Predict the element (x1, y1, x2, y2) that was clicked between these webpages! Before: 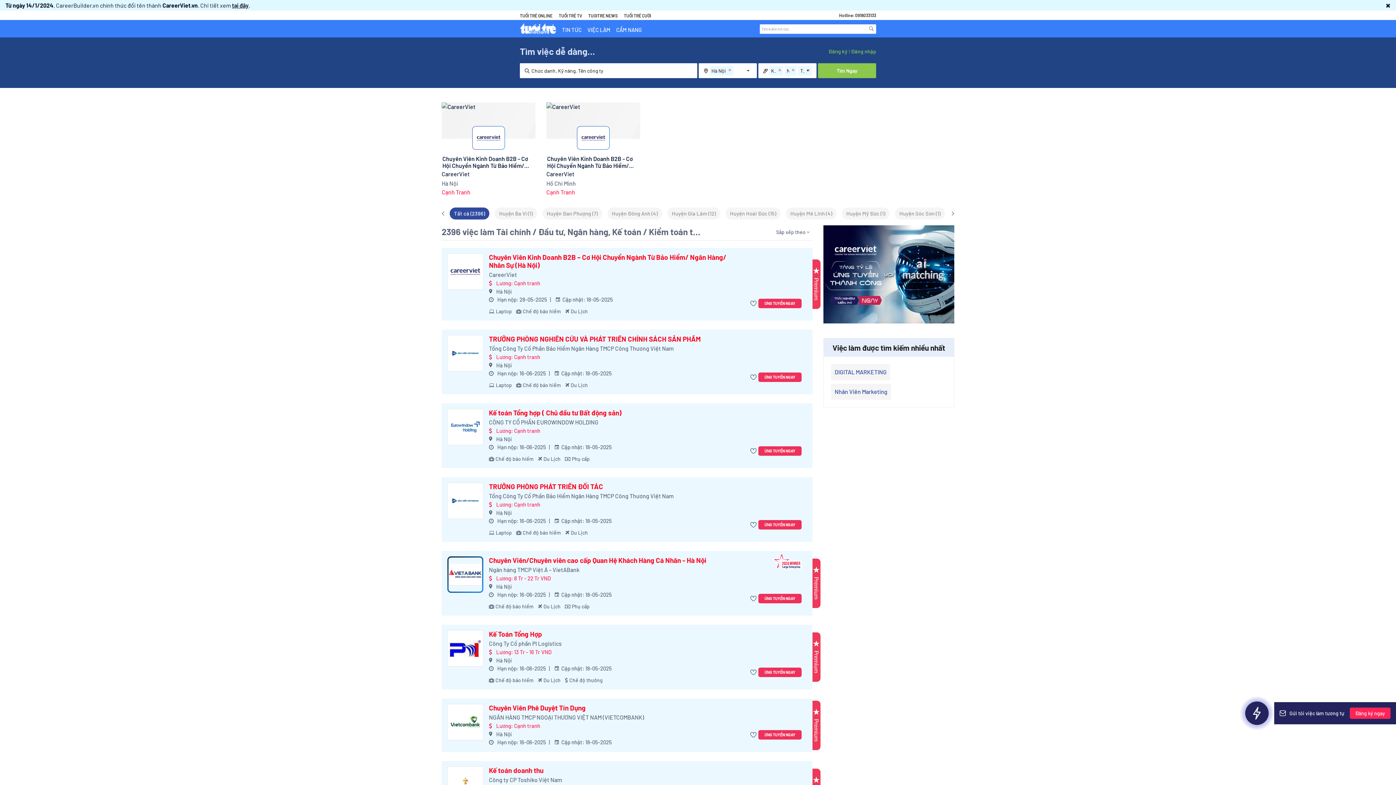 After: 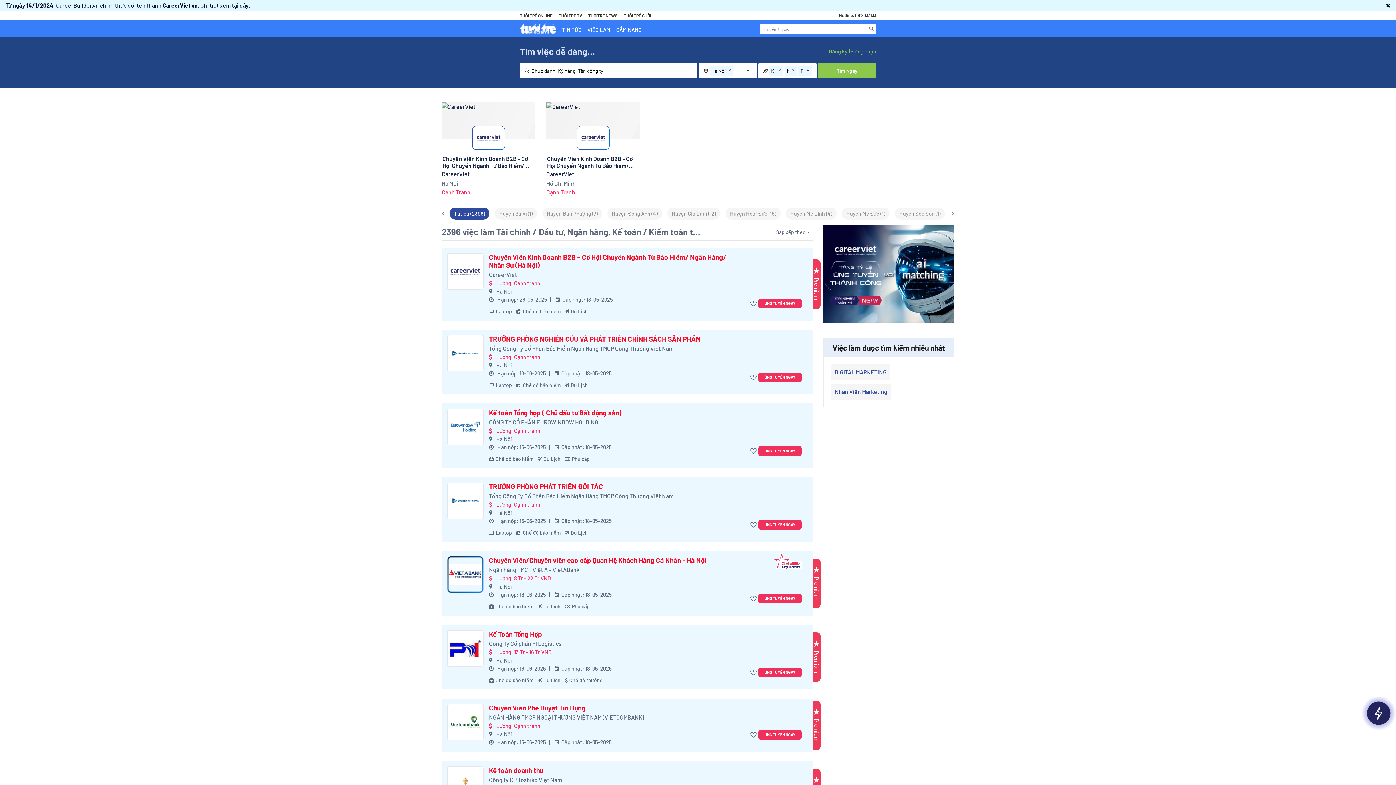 Action: bbox: (447, 253, 483, 289)